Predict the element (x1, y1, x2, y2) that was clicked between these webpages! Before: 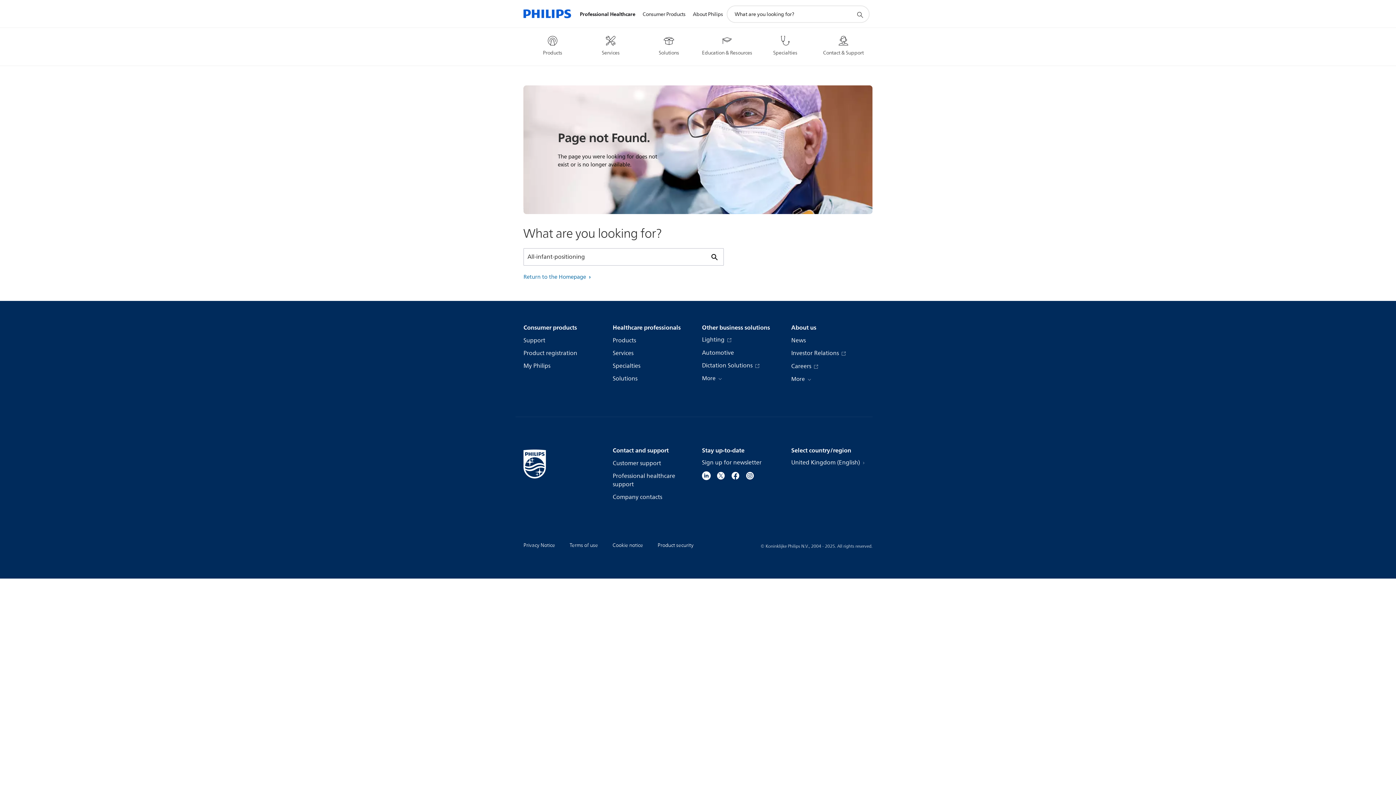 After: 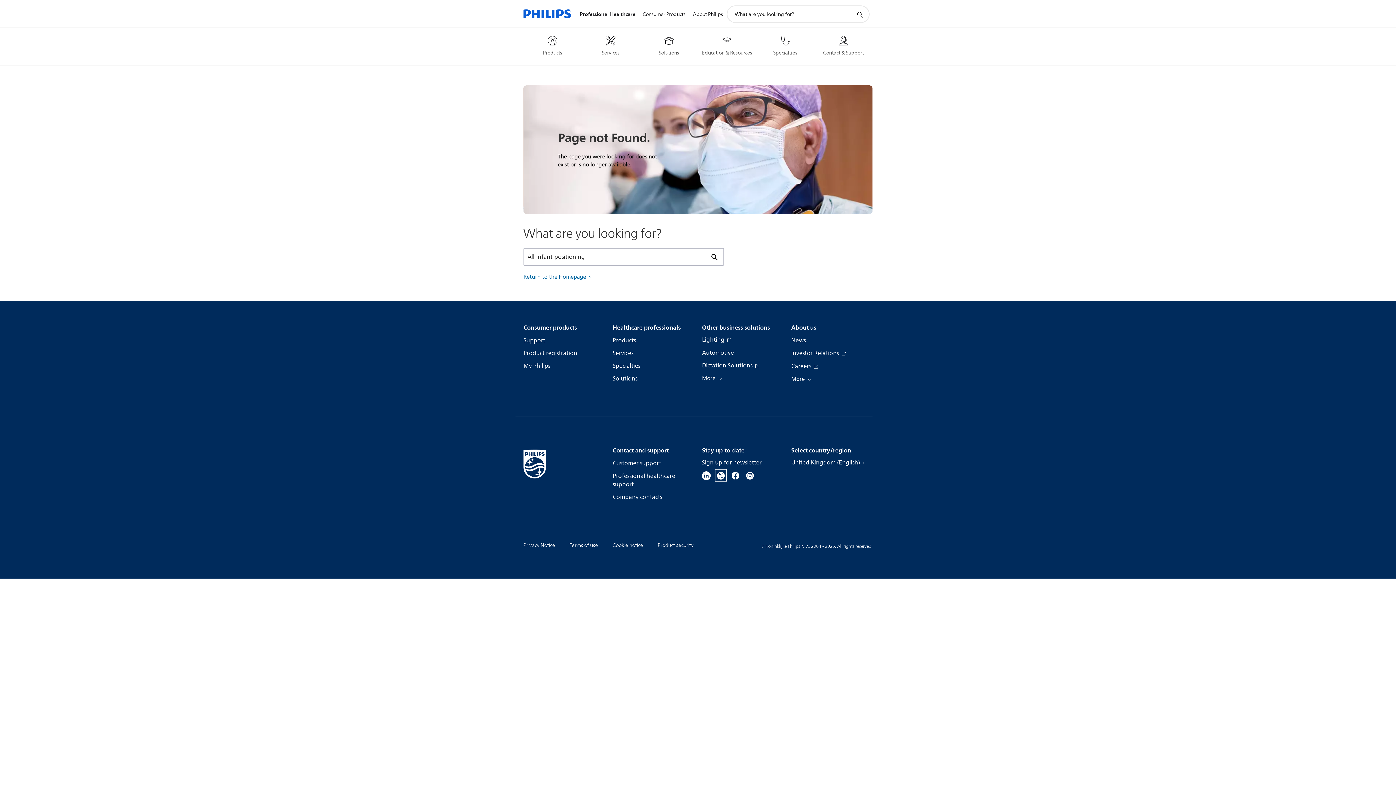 Action: bbox: (716, 470, 725, 480)